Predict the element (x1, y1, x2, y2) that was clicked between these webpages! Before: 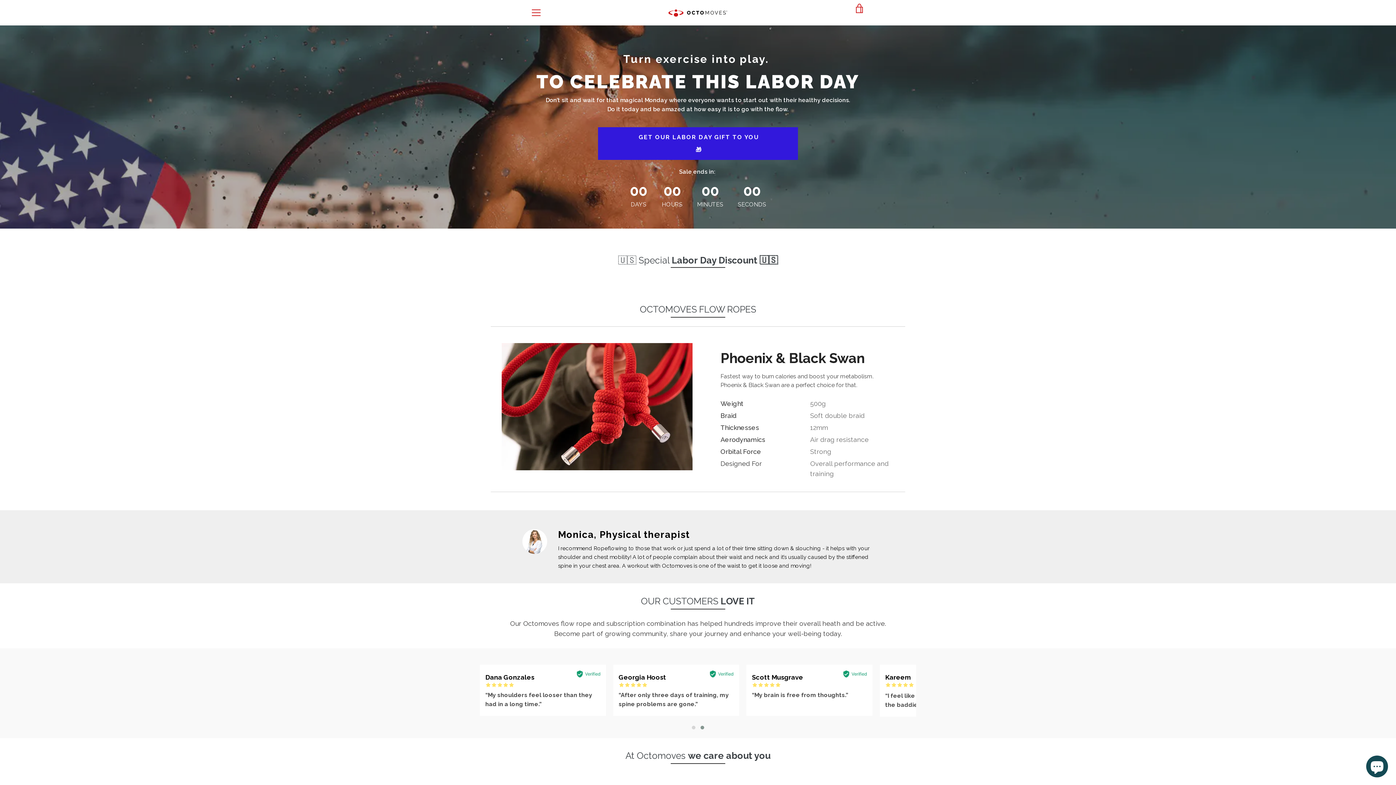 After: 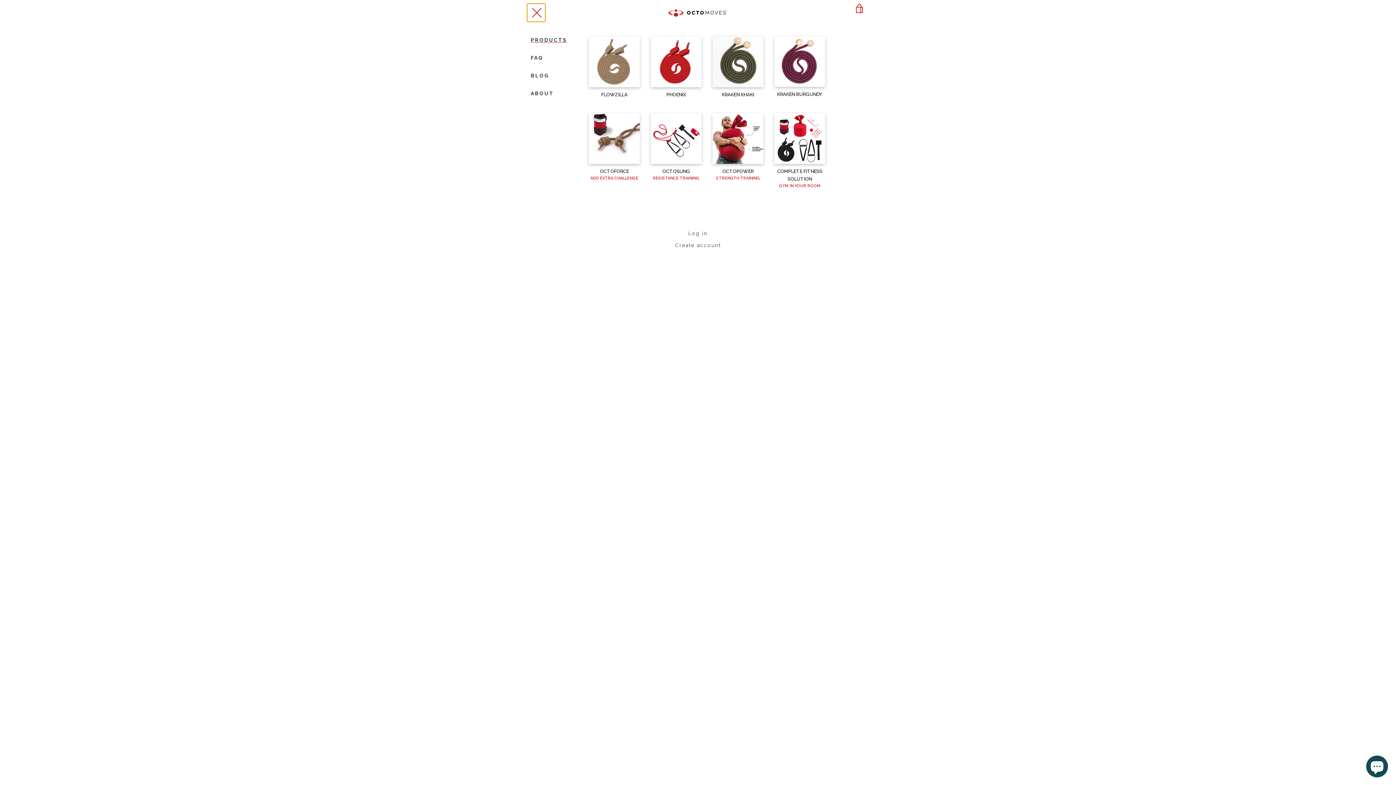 Action: bbox: (527, 3, 545, 21) label: MENU